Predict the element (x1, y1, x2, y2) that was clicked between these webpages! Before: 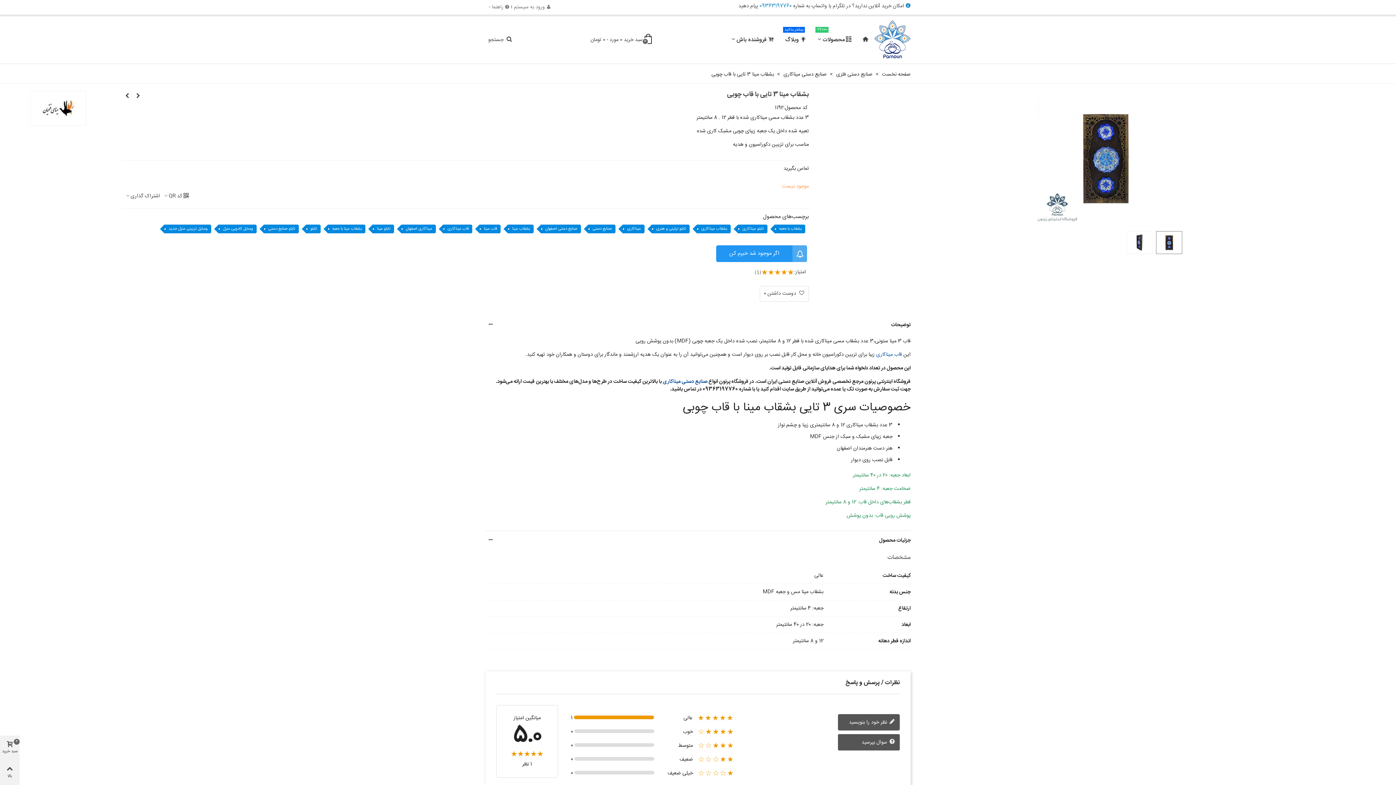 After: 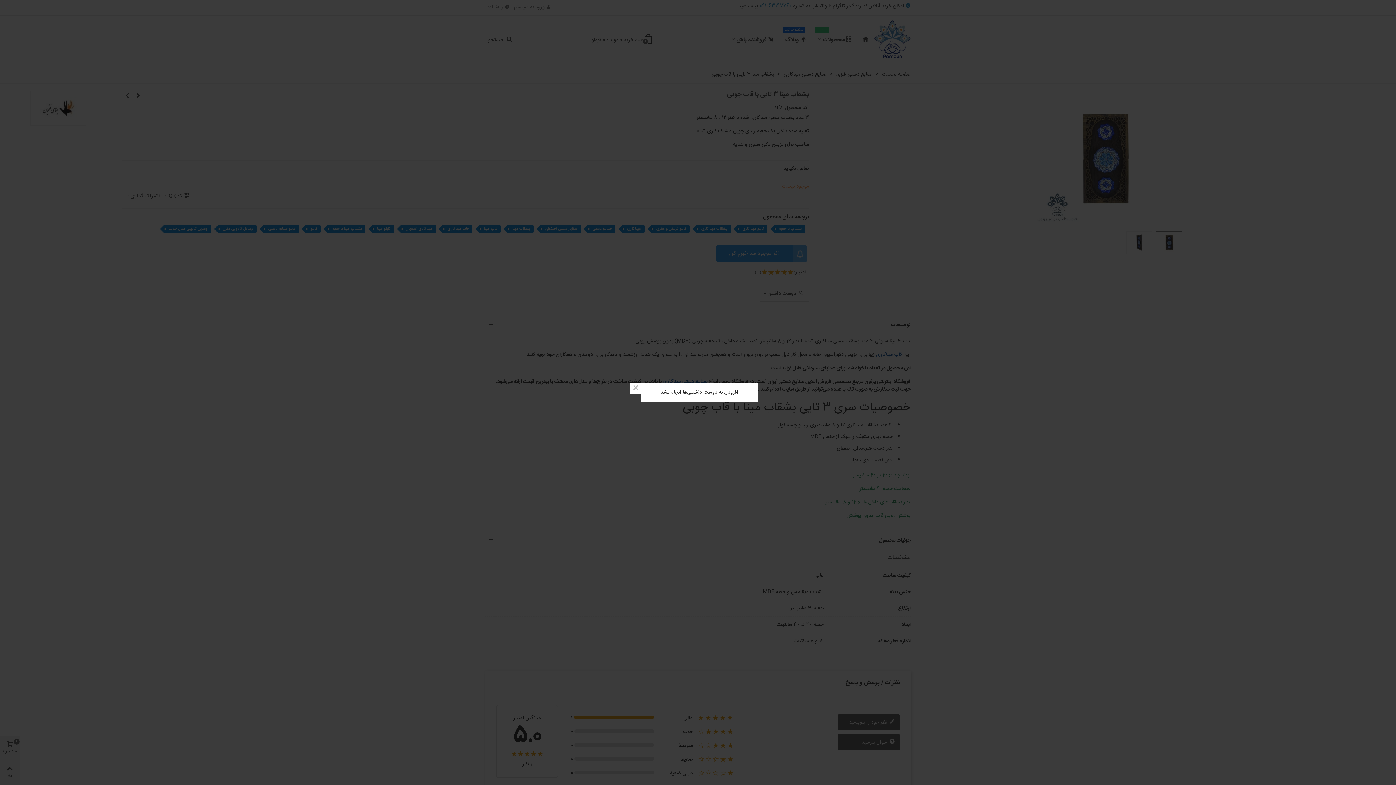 Action: bbox: (760, 286, 809, 301) label: دوست داشتن0